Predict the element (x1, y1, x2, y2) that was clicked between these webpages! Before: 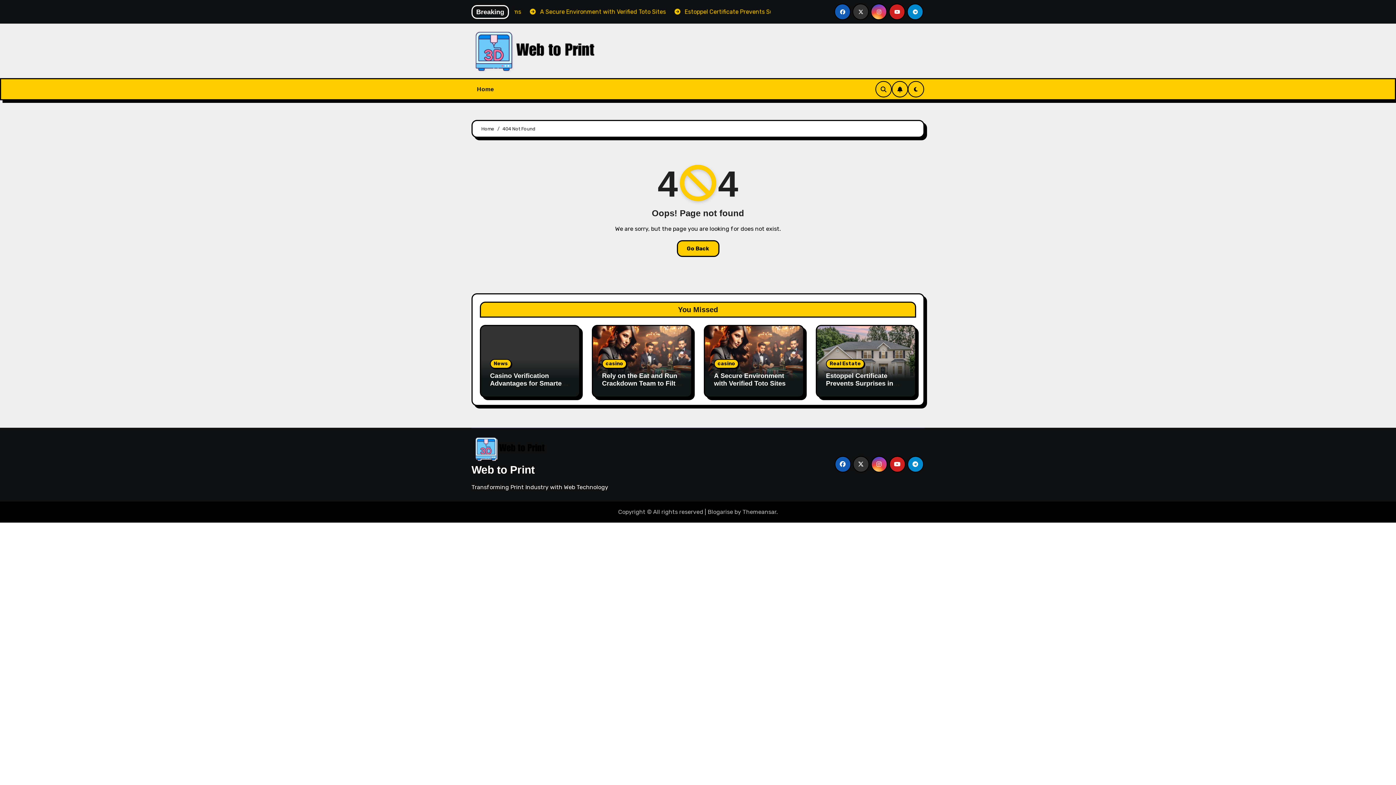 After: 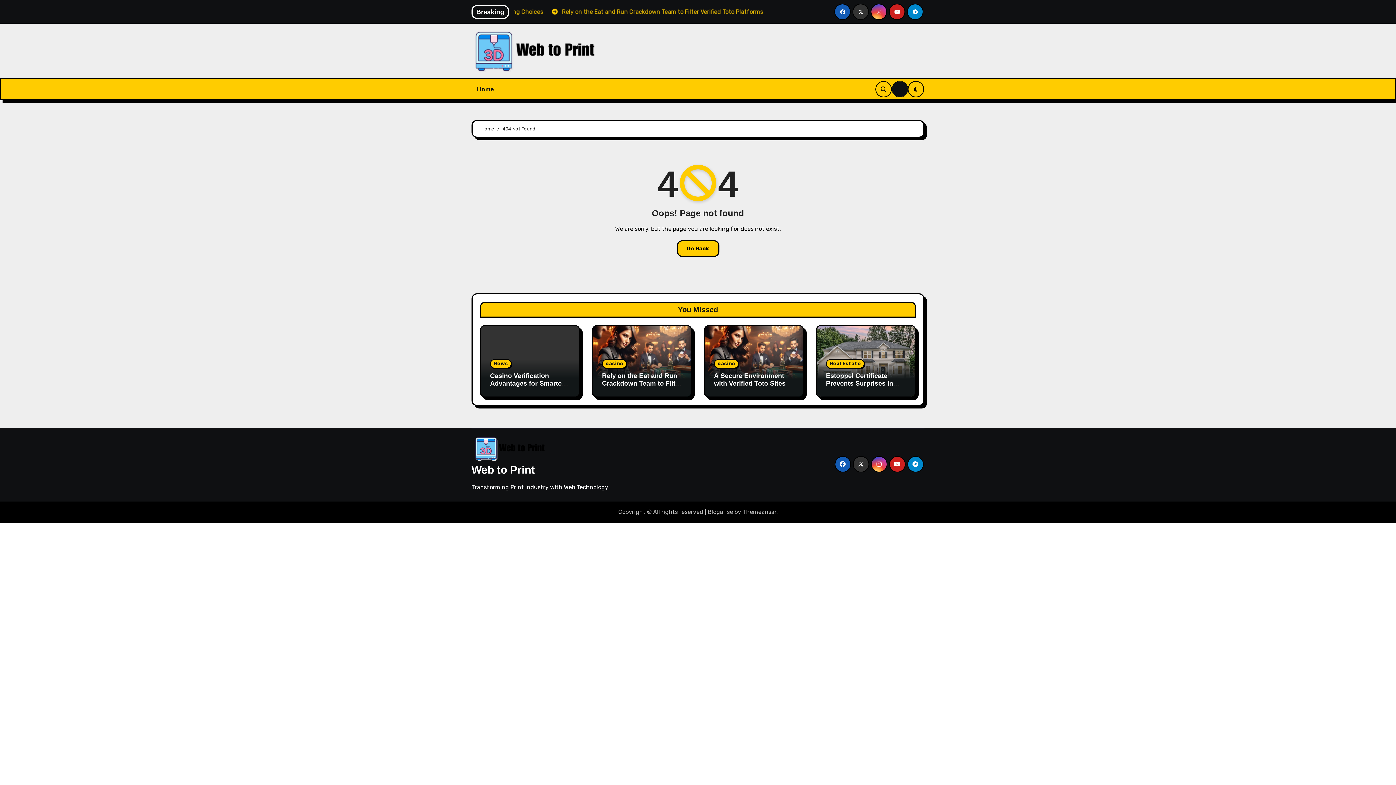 Action: bbox: (892, 81, 908, 97)